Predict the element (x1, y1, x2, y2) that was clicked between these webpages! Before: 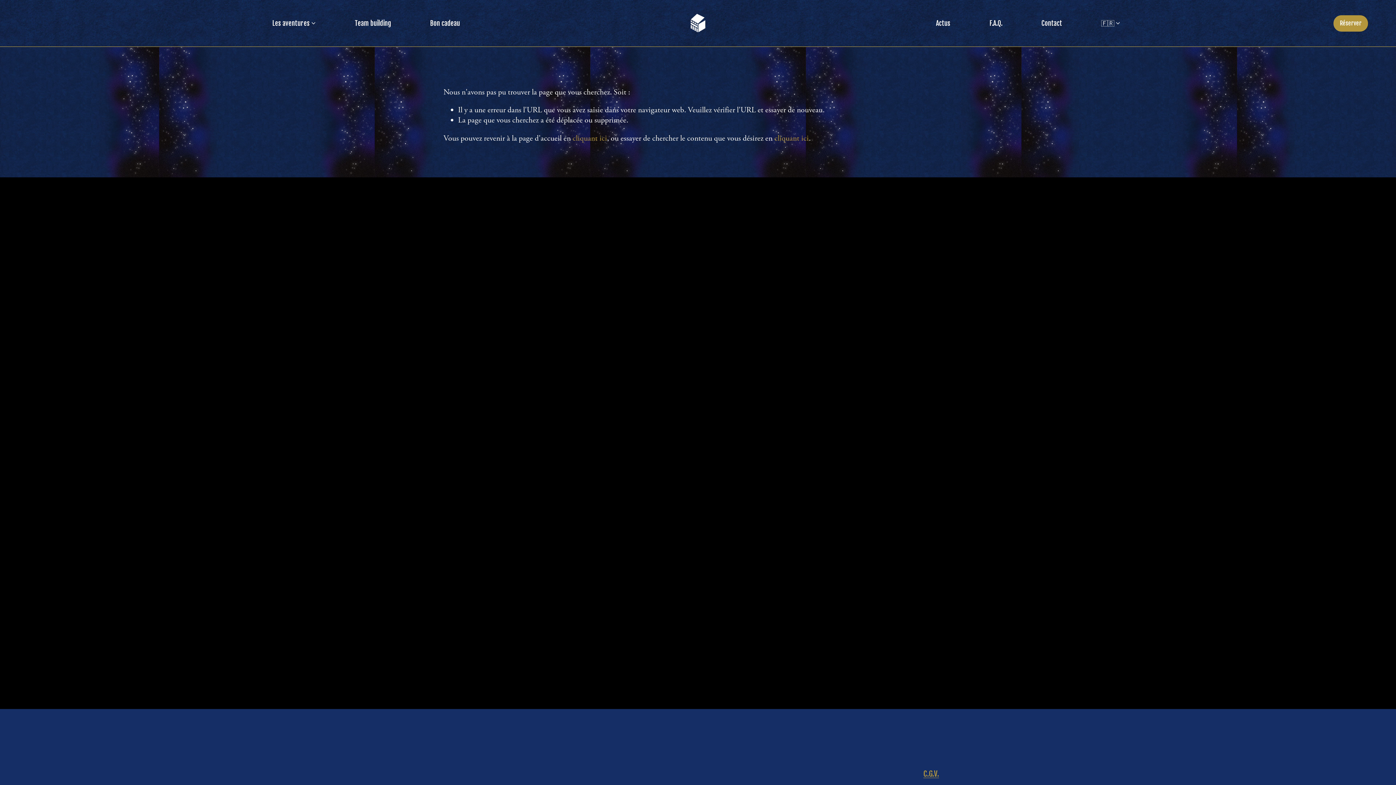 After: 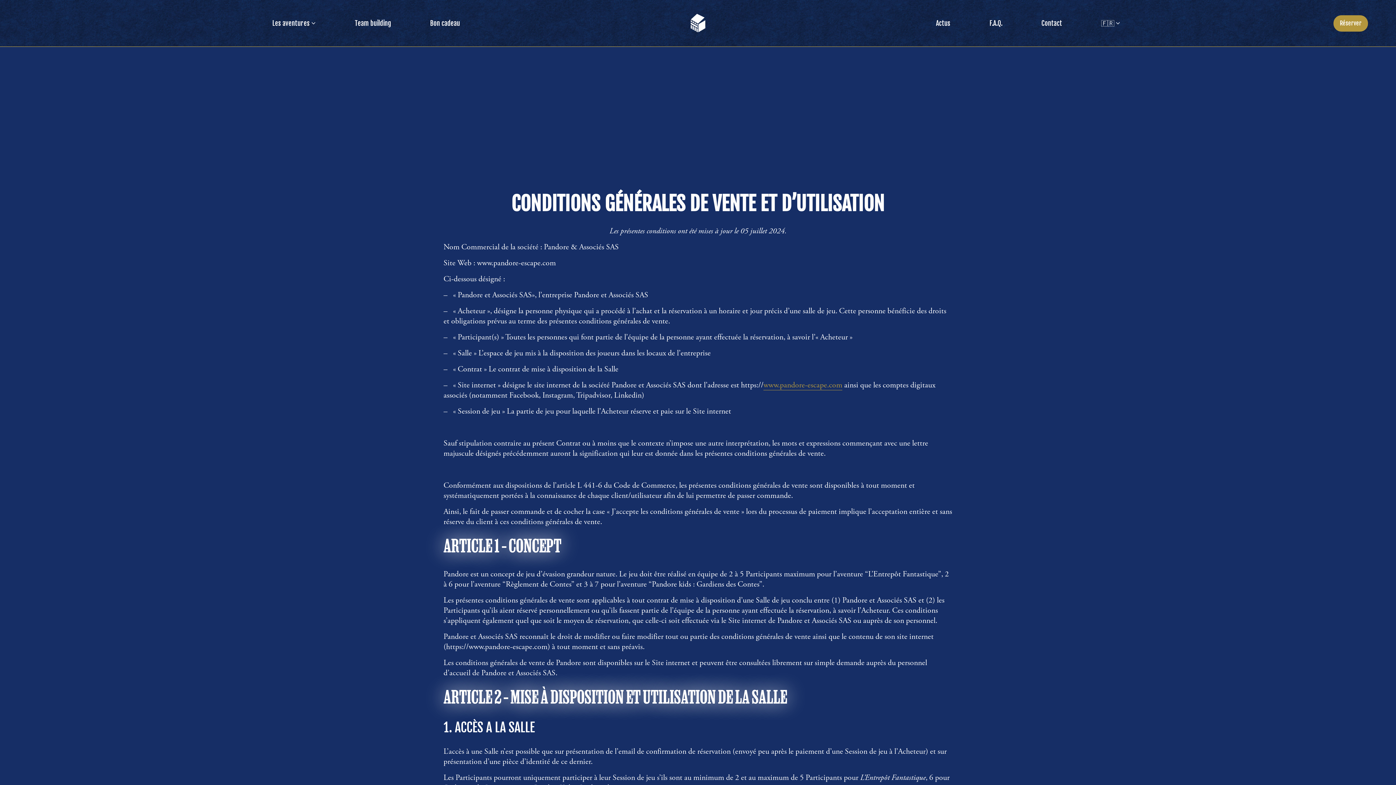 Action: bbox: (923, 769, 939, 778) label: C.G.V.